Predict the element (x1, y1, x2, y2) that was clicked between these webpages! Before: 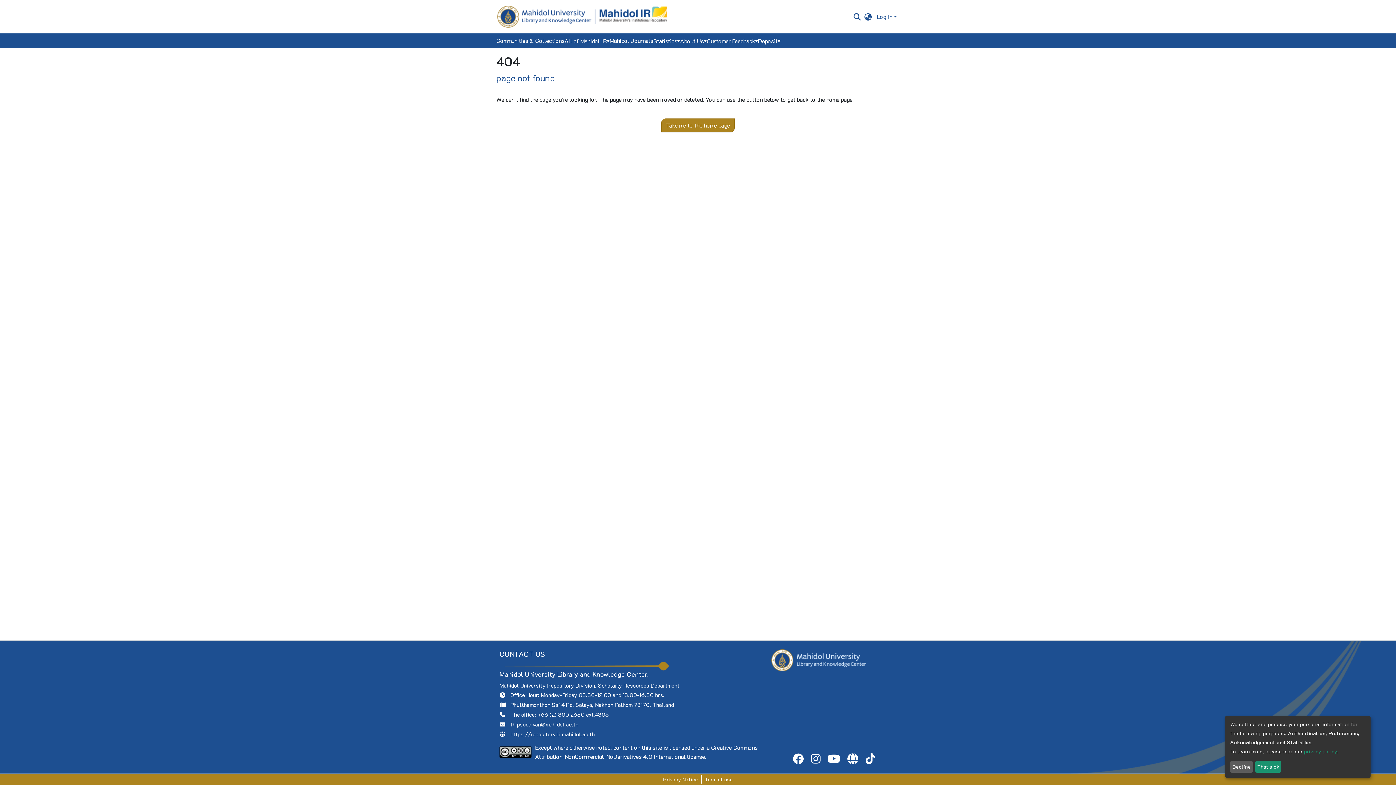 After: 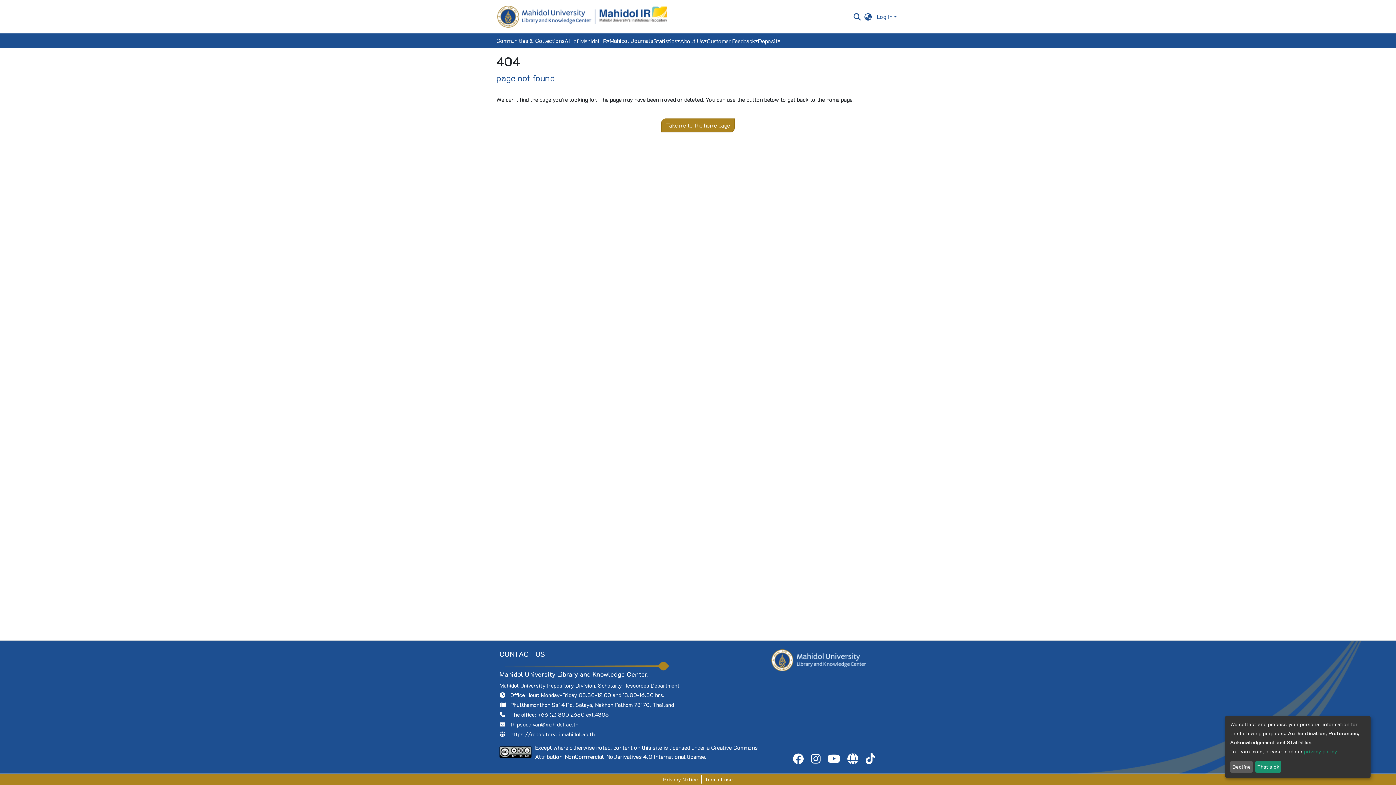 Action: bbox: (807, 757, 824, 764)